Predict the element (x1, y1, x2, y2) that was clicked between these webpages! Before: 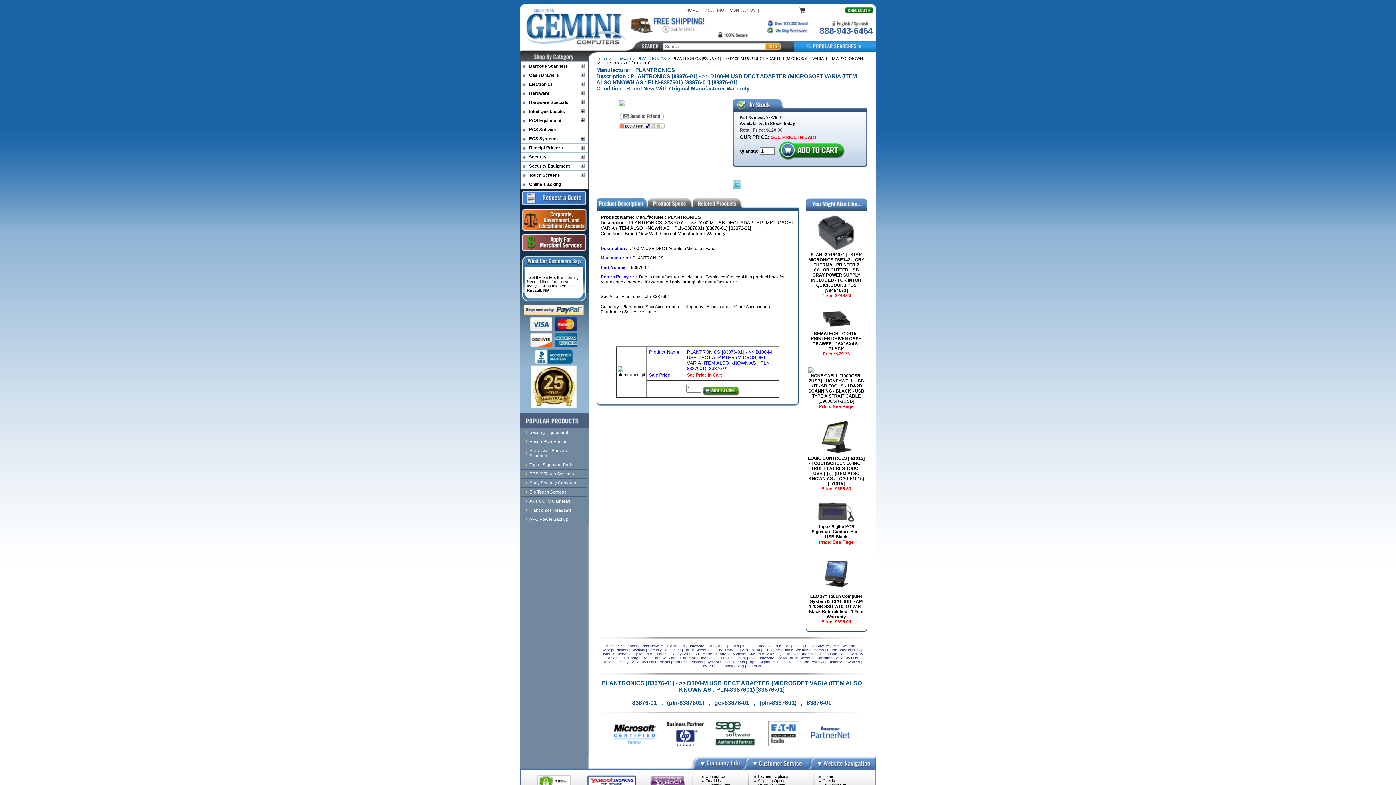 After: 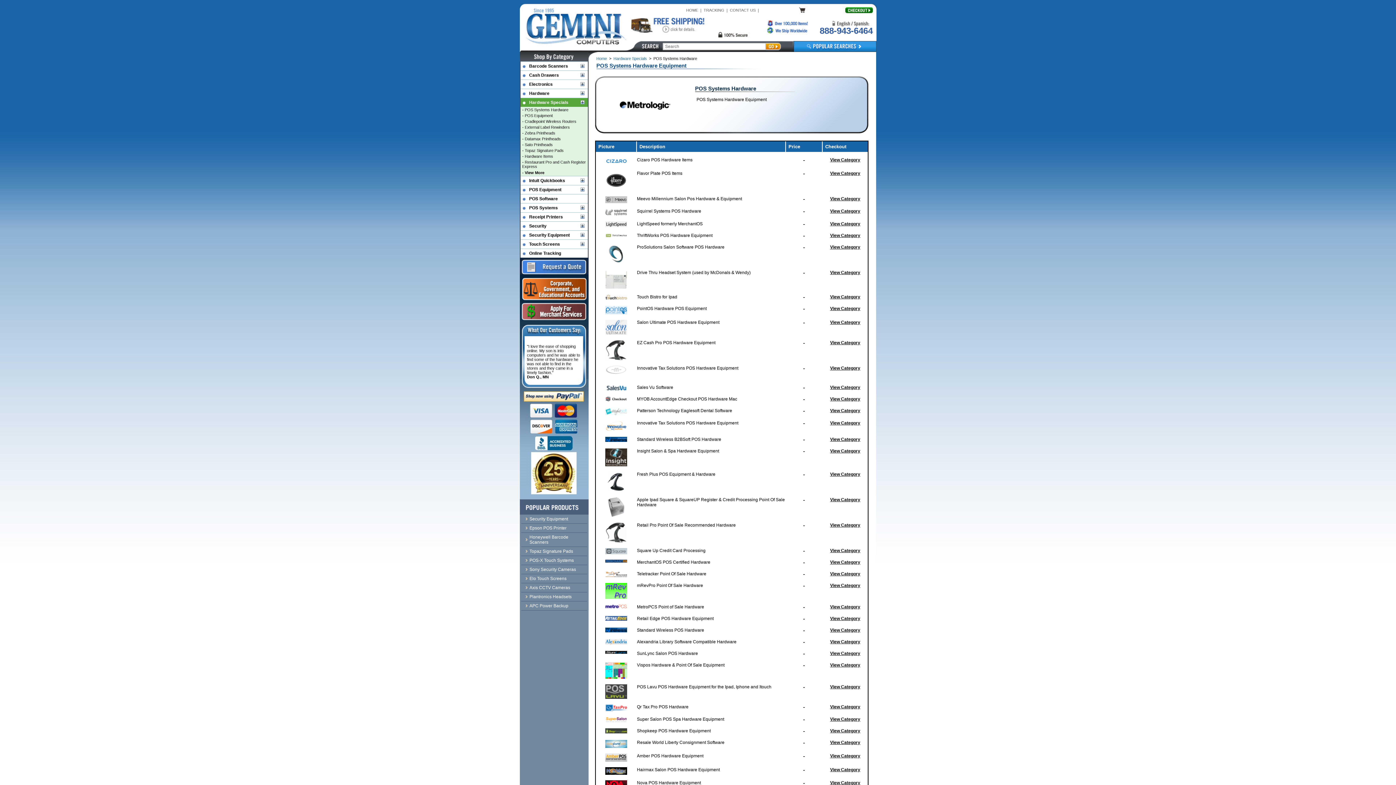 Action: label: POS Hardware bbox: (749, 656, 774, 660)